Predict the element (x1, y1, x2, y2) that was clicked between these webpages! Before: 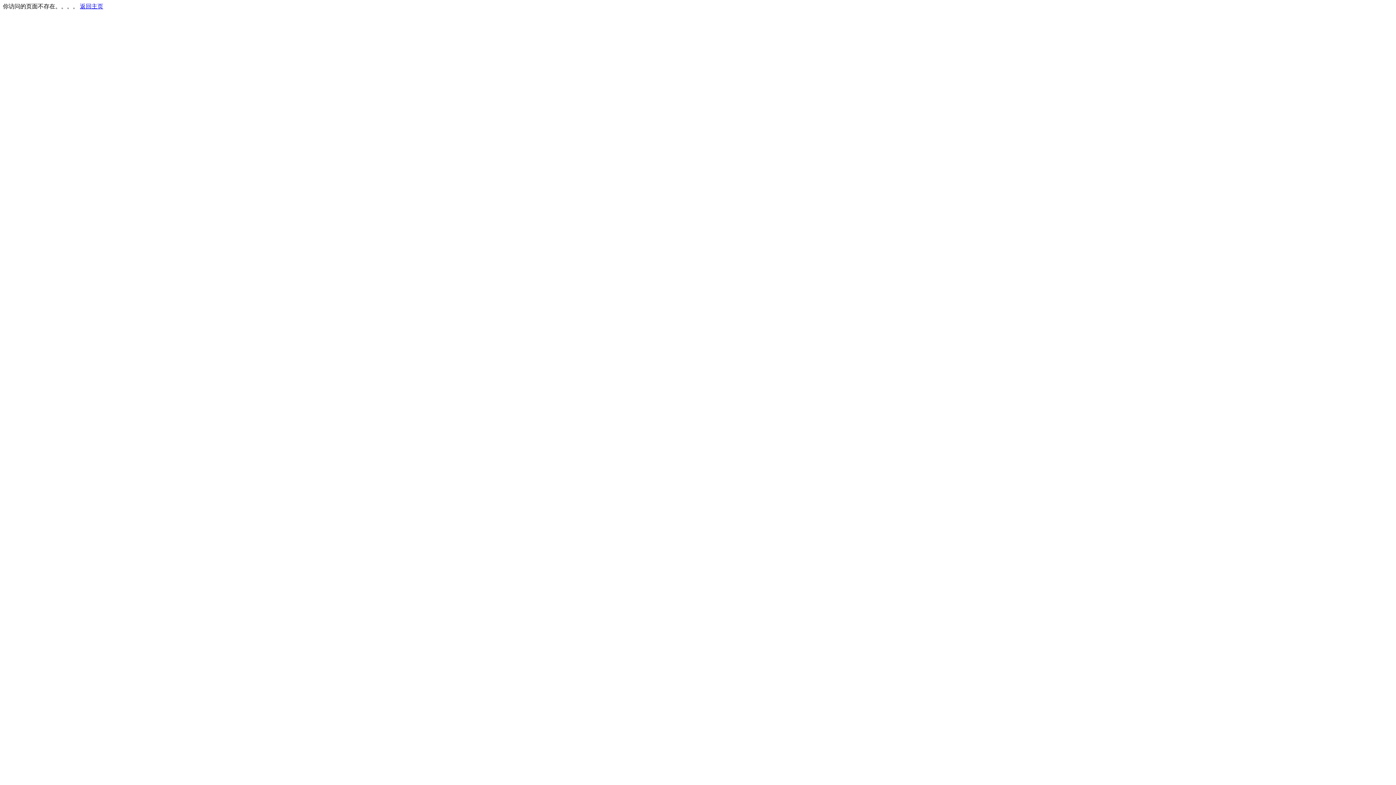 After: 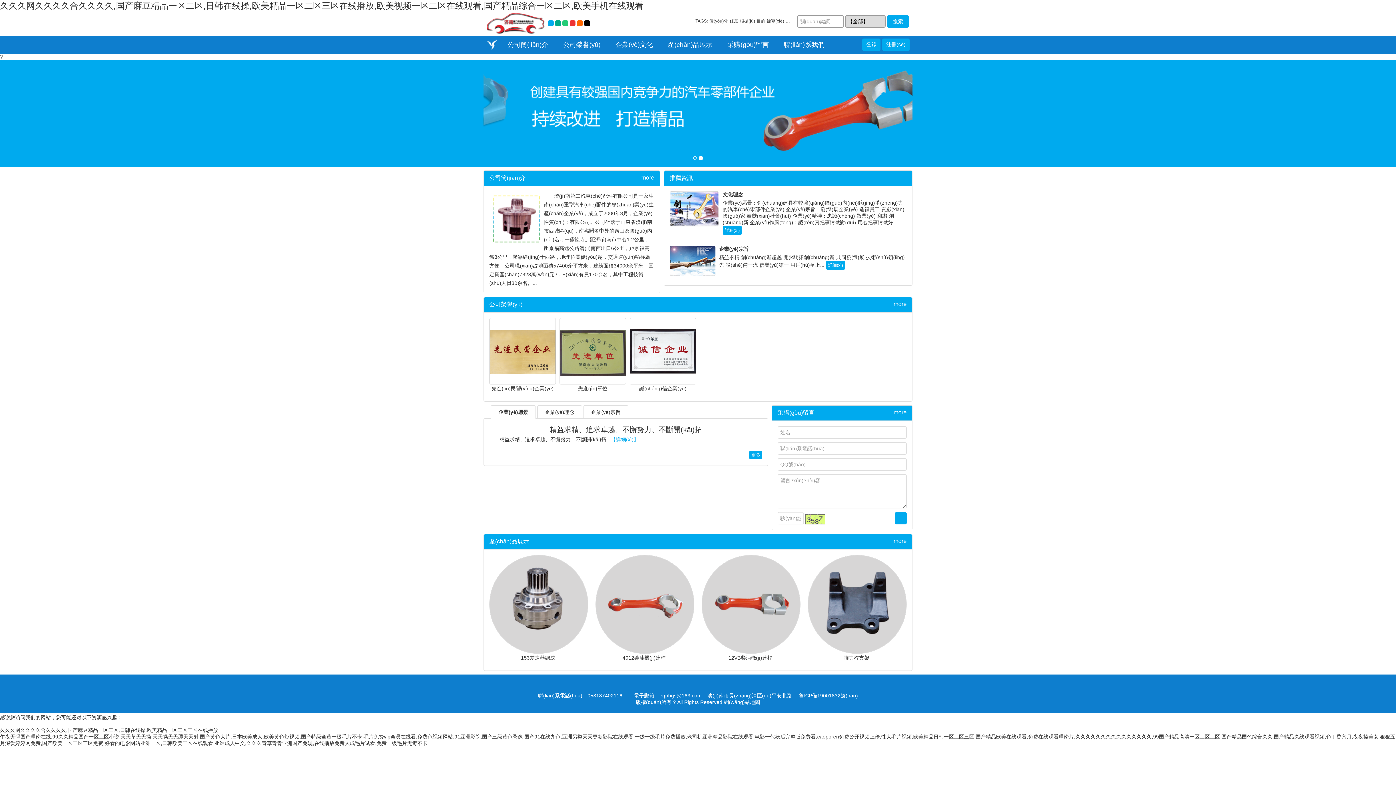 Action: bbox: (80, 3, 103, 9) label: 返回主页